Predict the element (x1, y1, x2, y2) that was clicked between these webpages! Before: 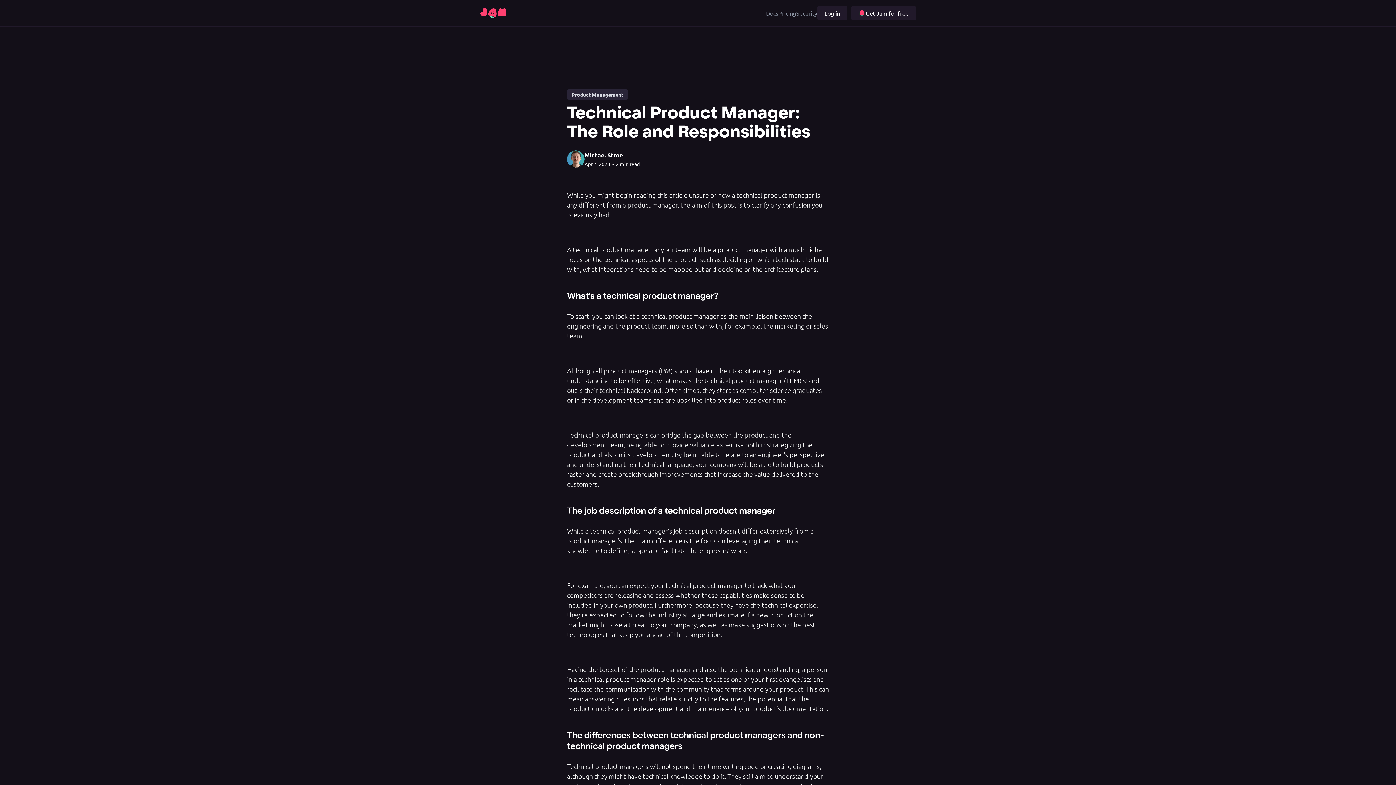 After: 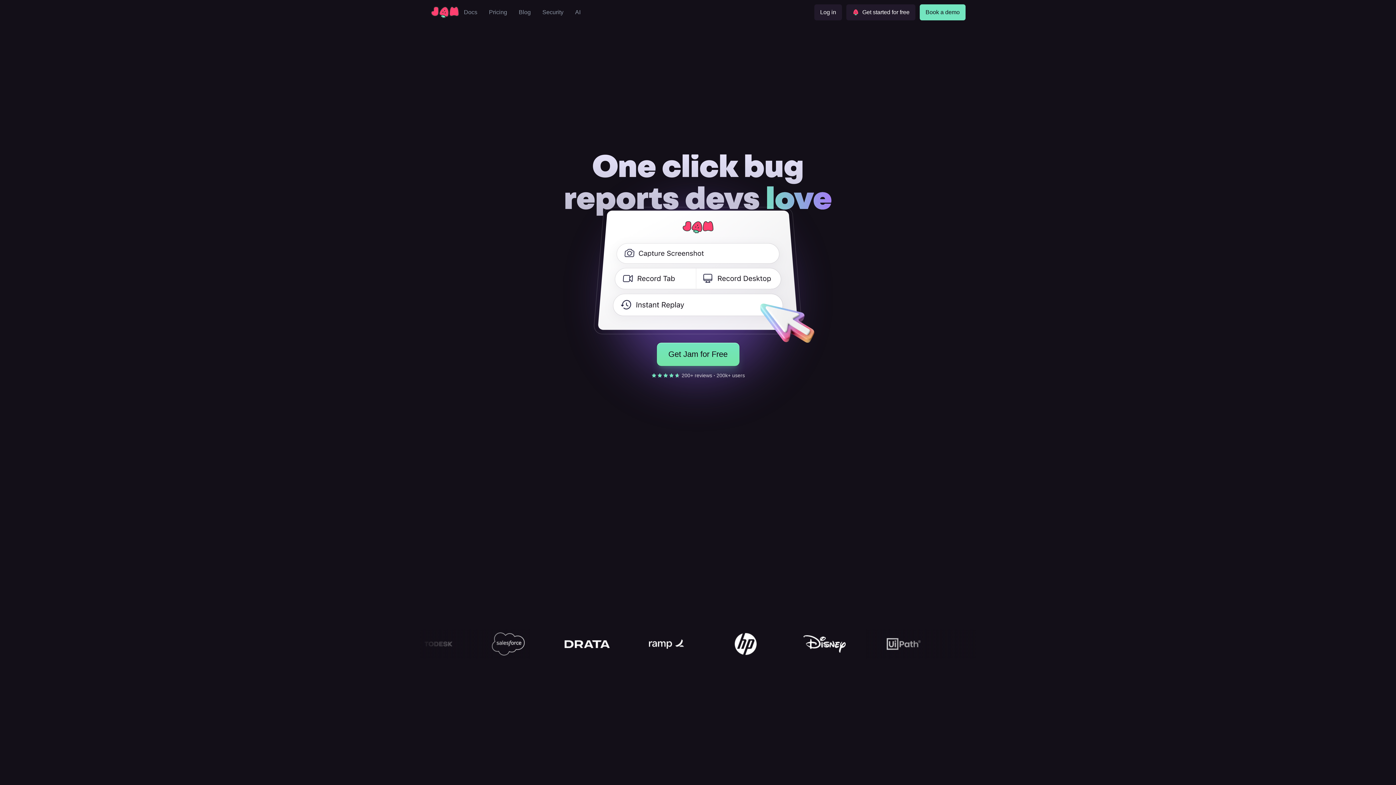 Action: bbox: (480, 6, 507, 19)